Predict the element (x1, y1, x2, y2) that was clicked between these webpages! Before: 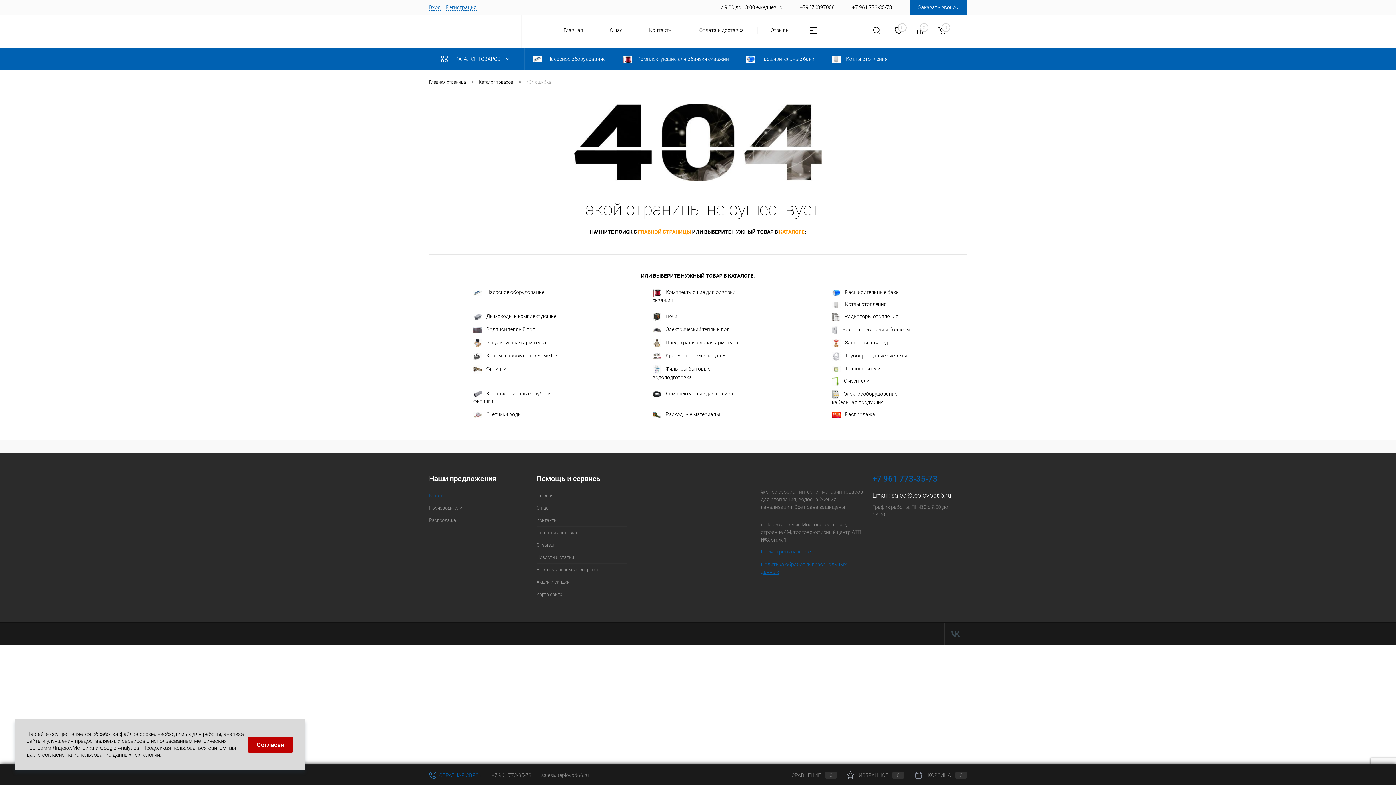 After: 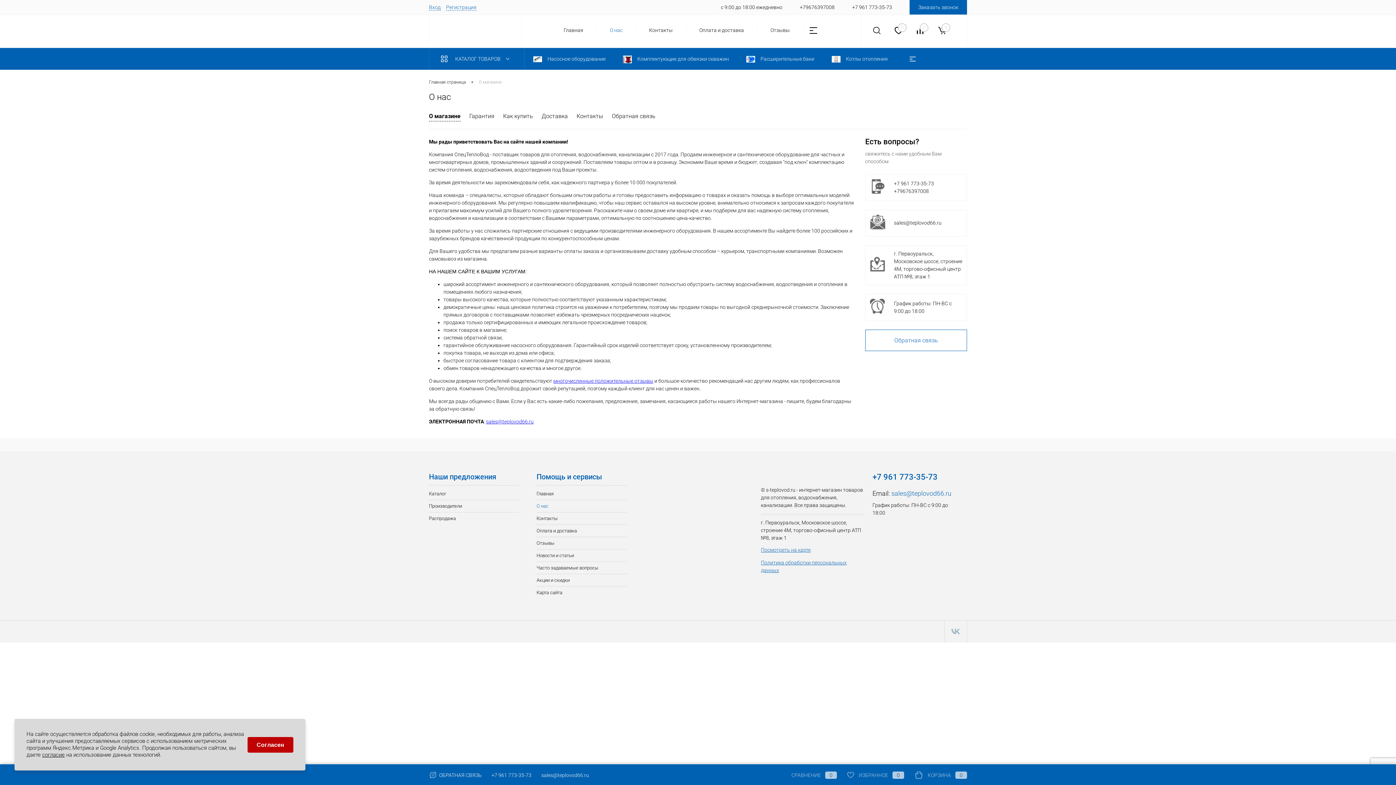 Action: label: О нас bbox: (536, 502, 626, 514)